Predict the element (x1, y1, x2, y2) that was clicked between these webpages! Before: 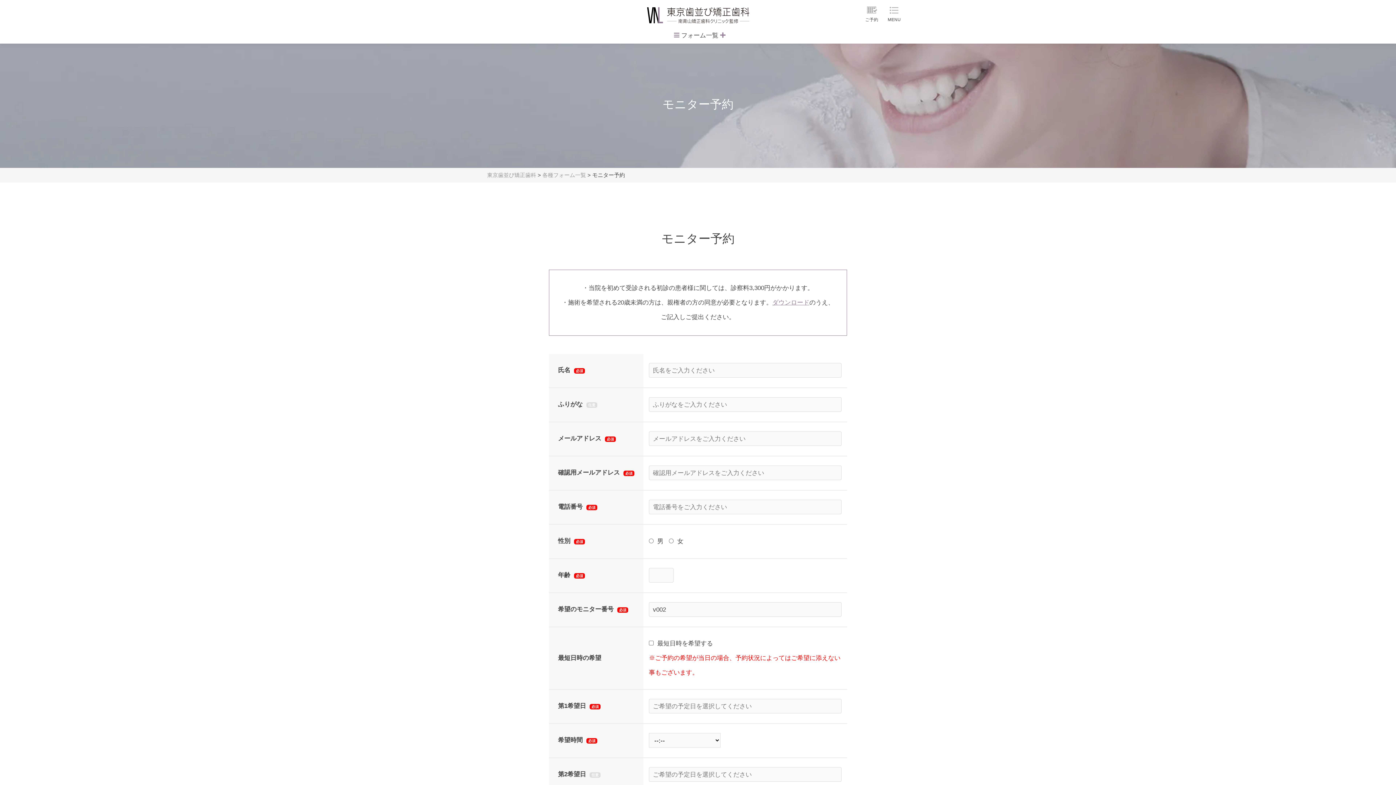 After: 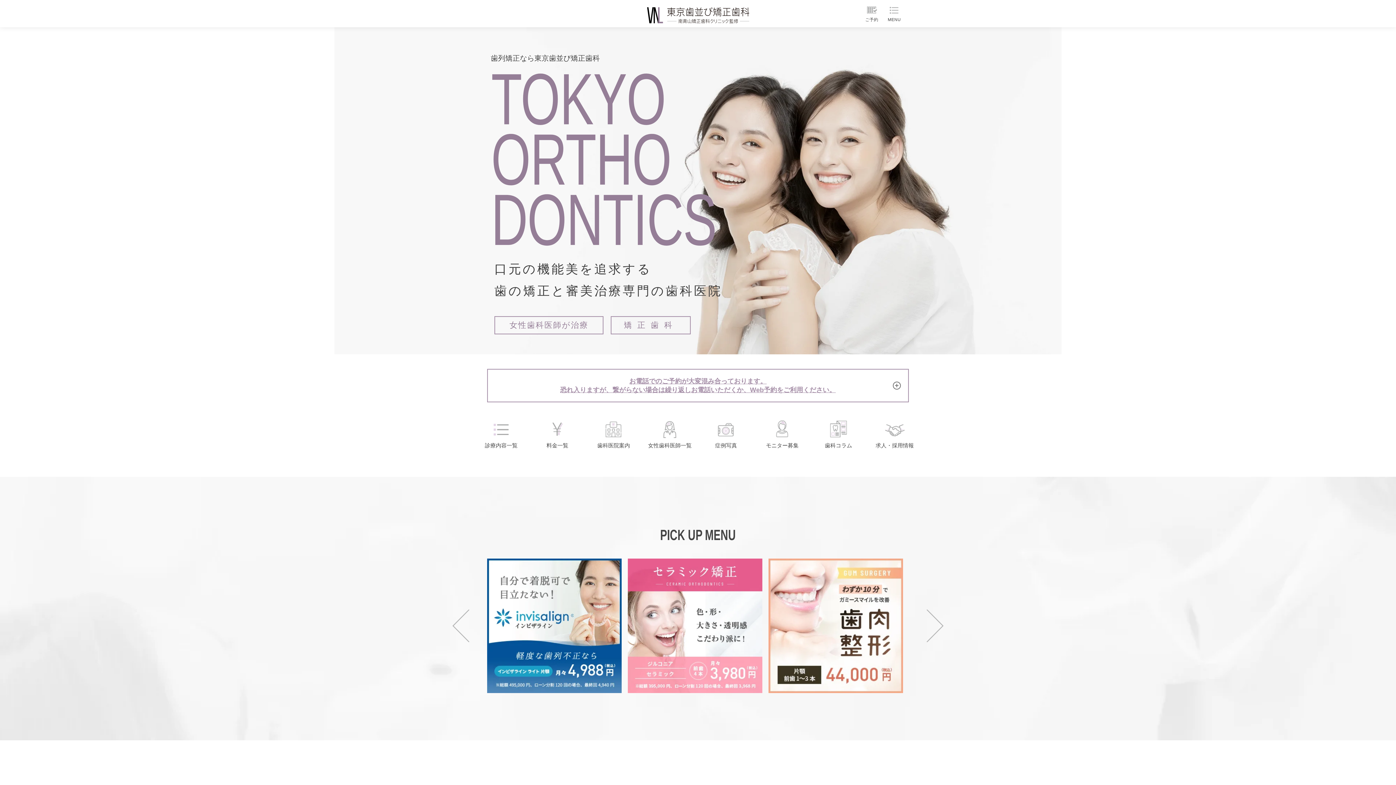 Action: bbox: (487, 172, 536, 178) label: 東京歯並び矯正歯科